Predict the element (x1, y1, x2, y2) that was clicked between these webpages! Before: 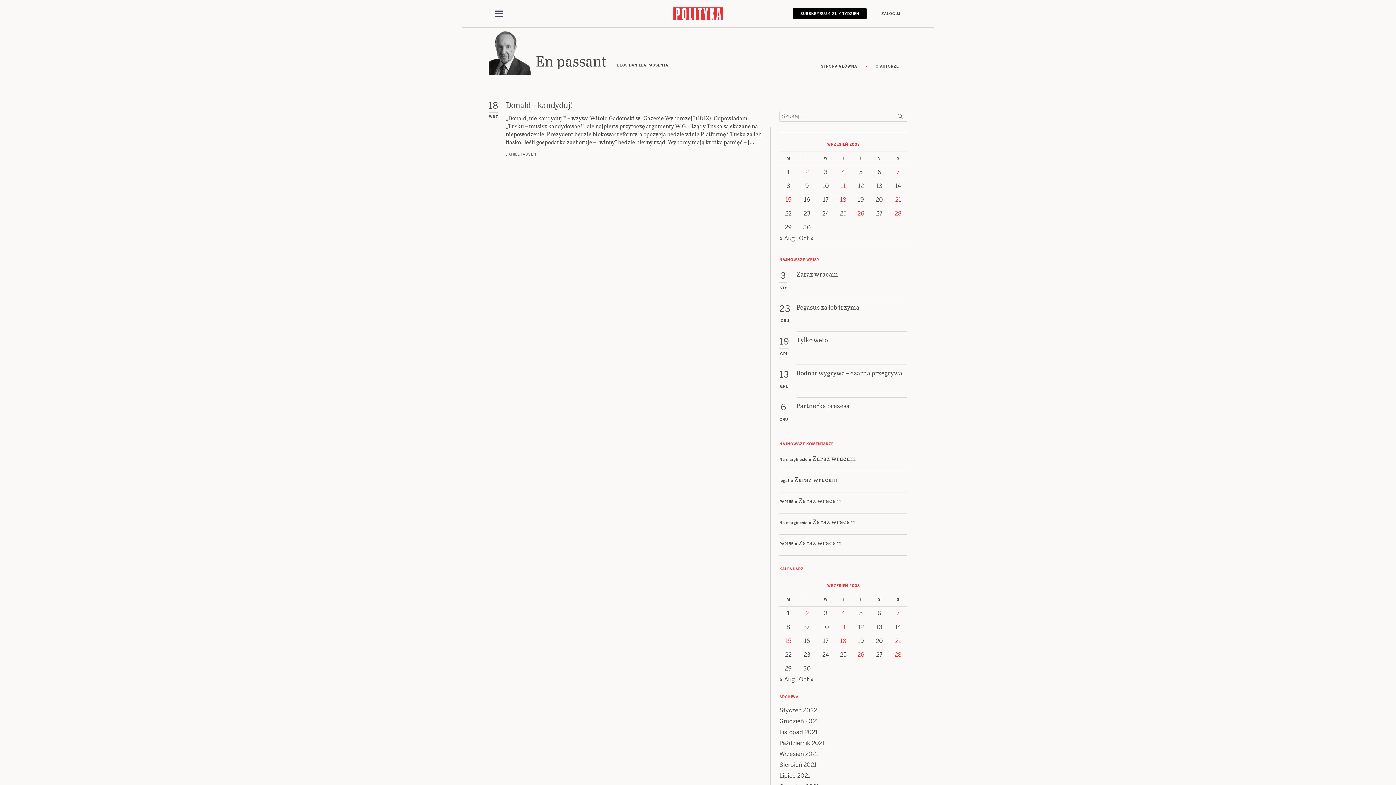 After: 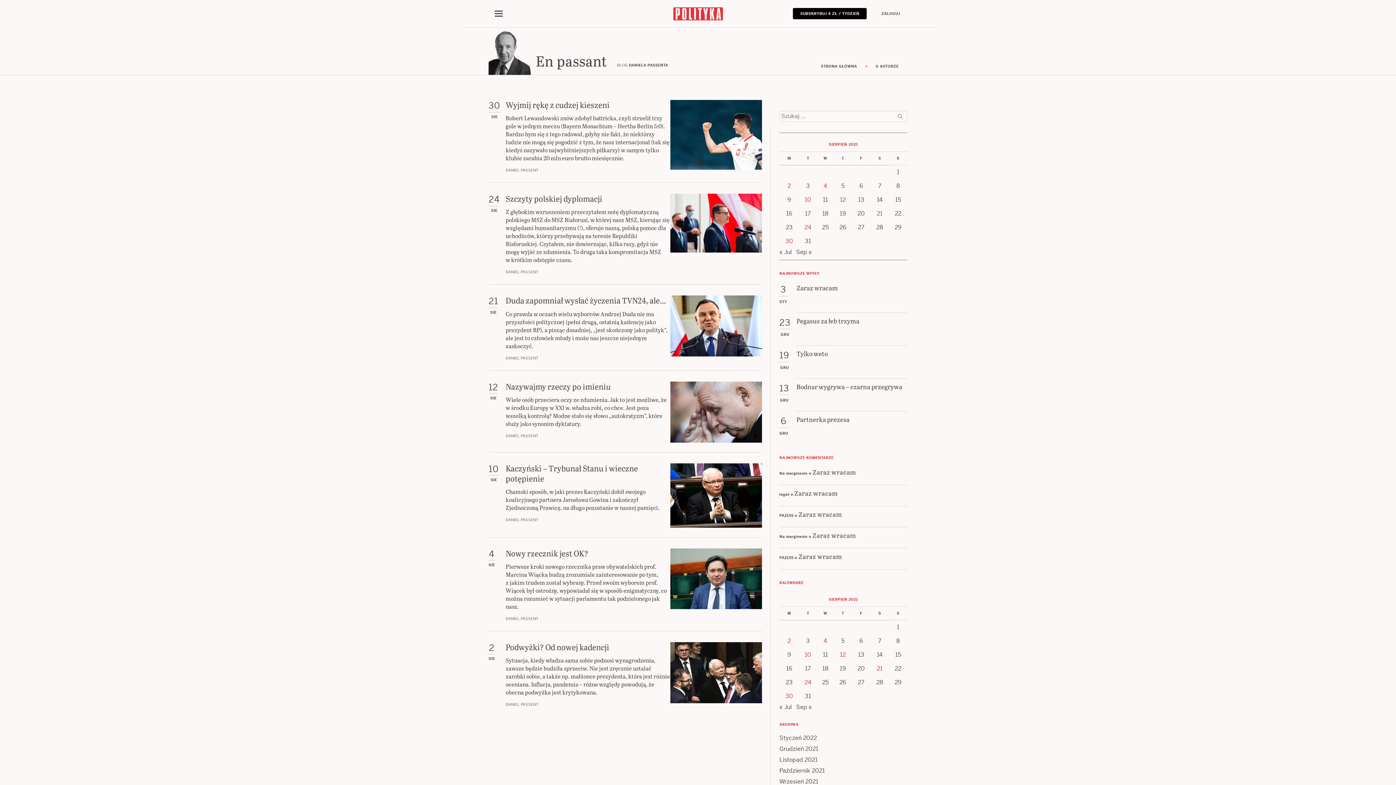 Action: label: Sierpień 2021 bbox: (779, 761, 816, 768)